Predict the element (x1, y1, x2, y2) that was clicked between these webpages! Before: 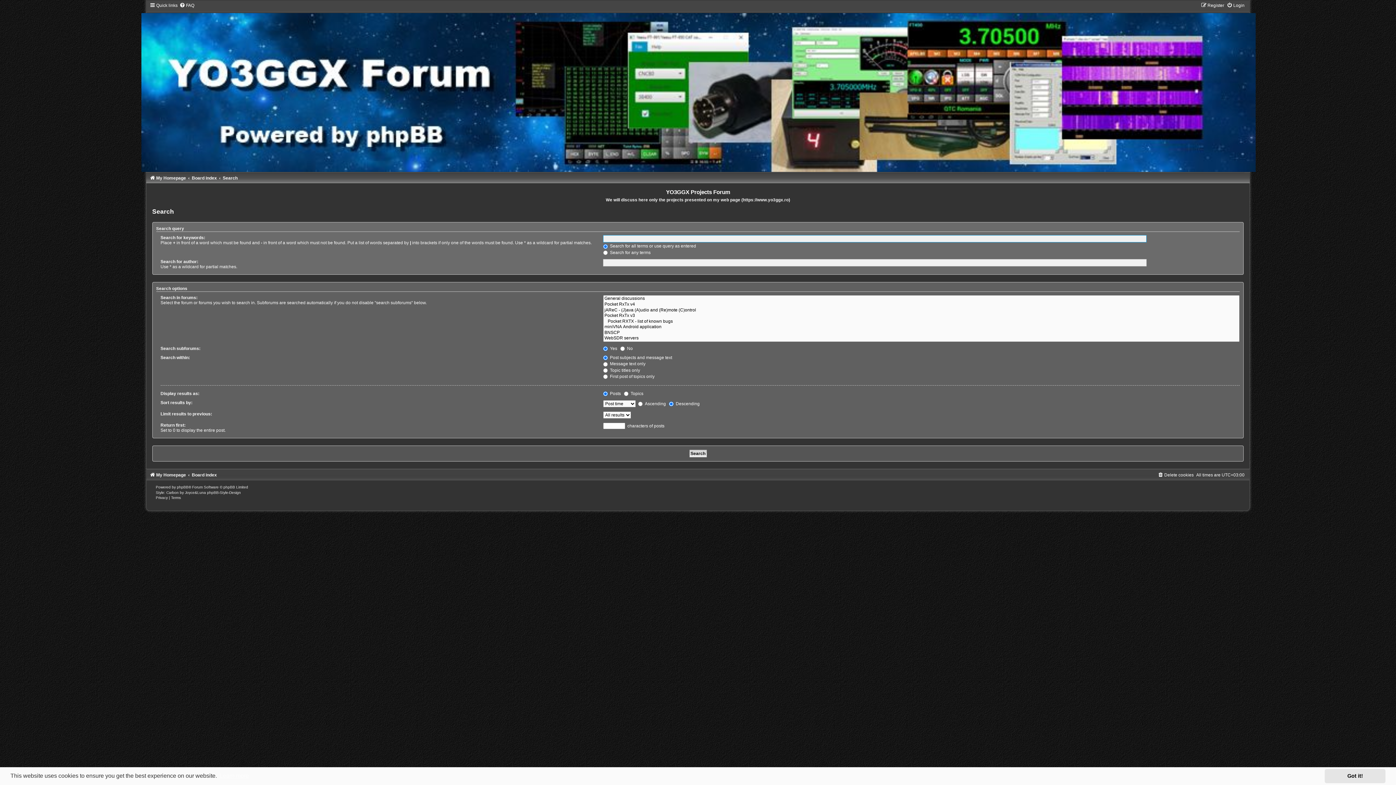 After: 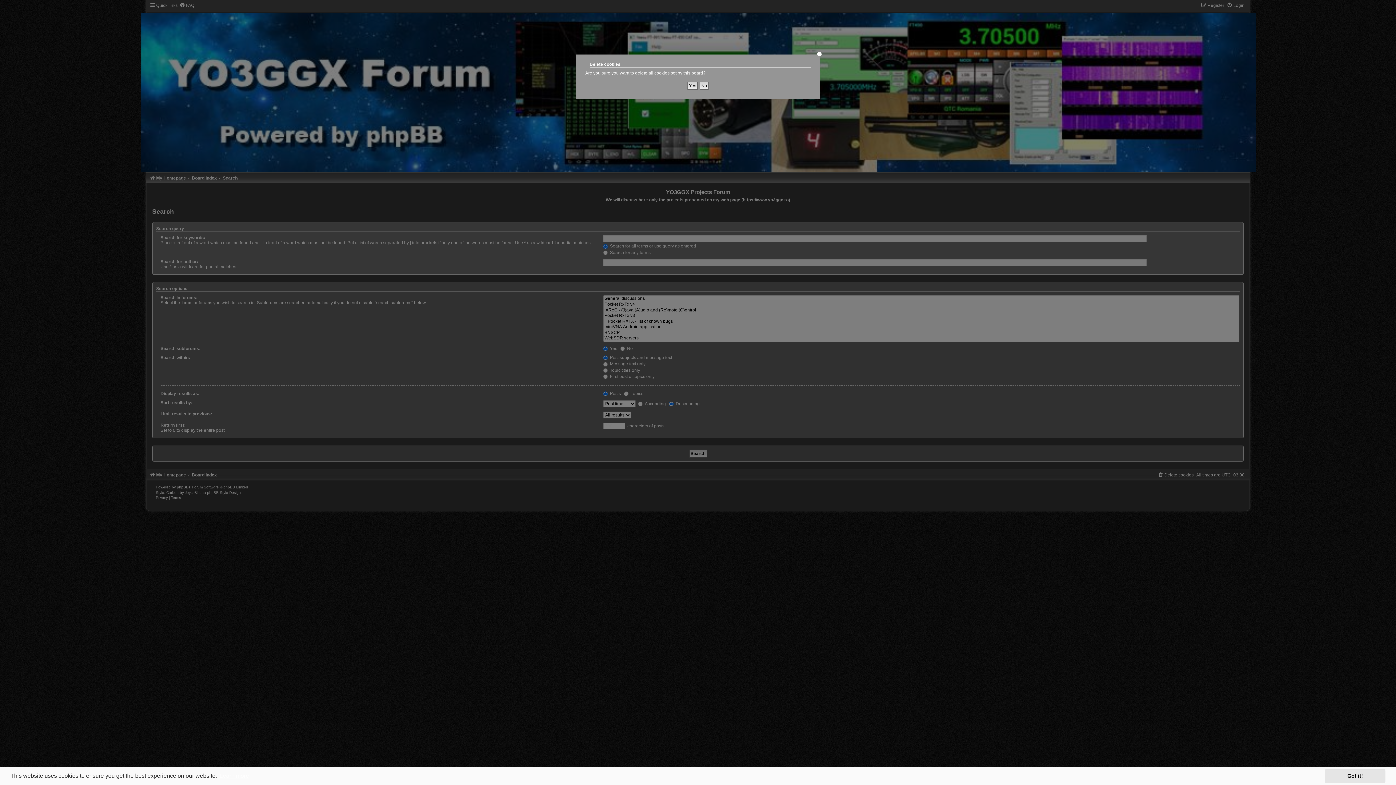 Action: bbox: (1157, 472, 1193, 477) label: Delete cookies